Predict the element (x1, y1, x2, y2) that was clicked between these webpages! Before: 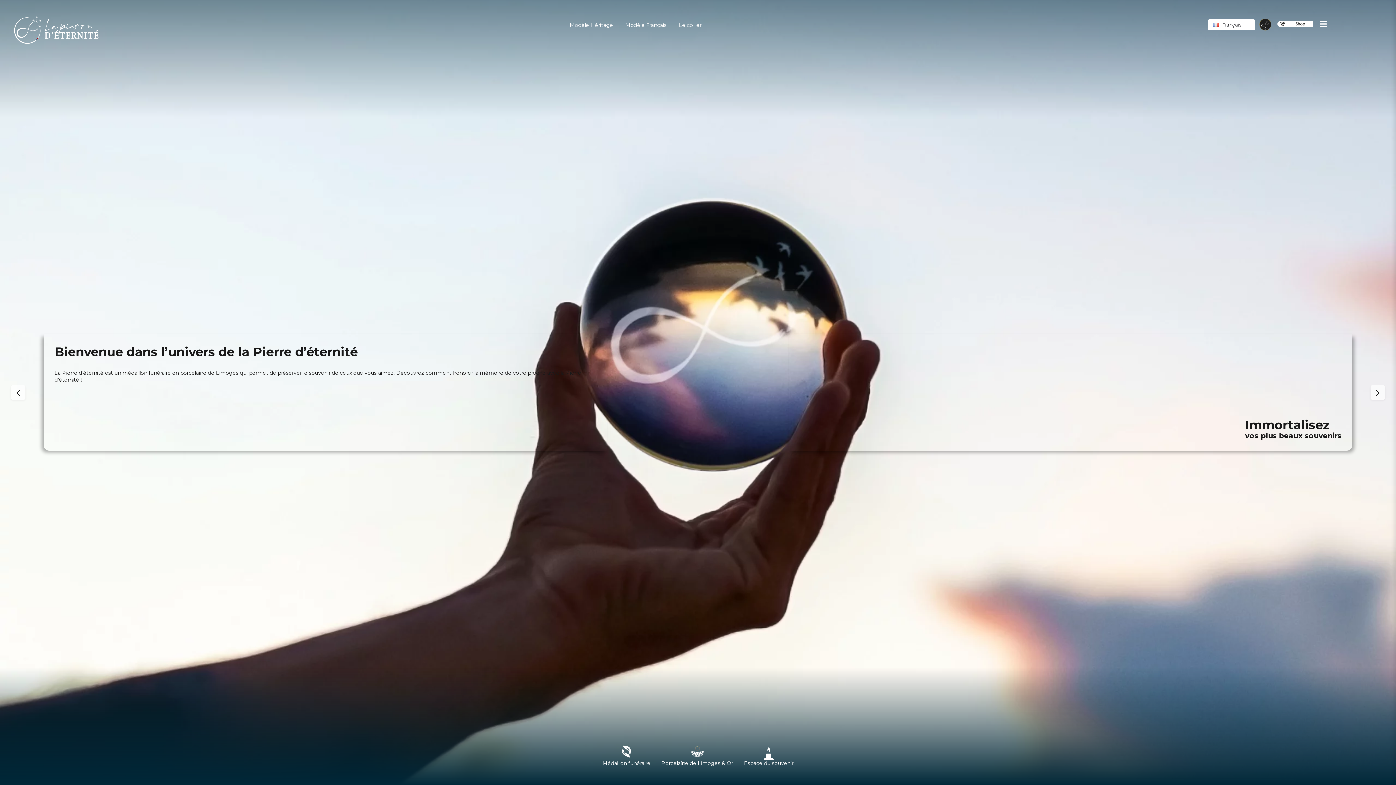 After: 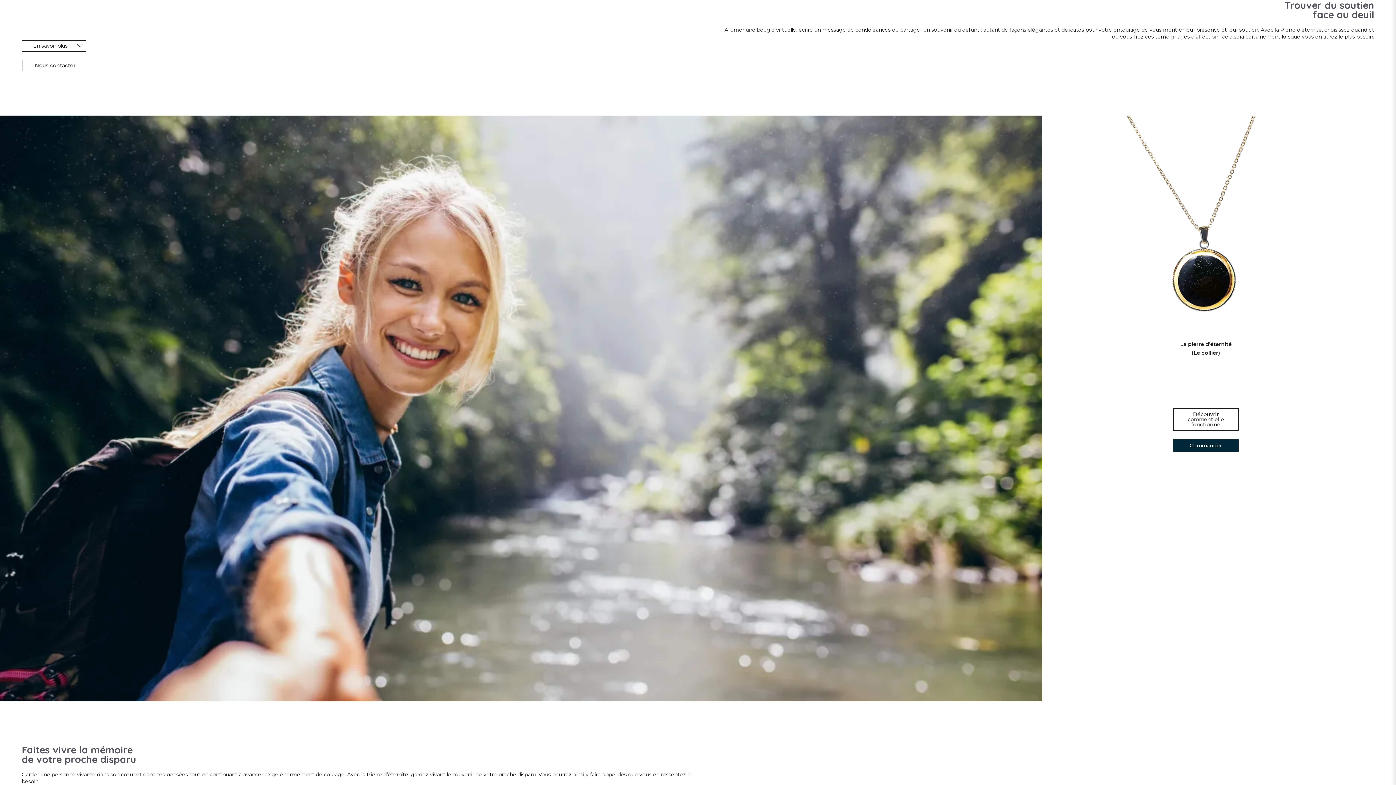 Action: label: Le collier bbox: (679, 21, 701, 28)